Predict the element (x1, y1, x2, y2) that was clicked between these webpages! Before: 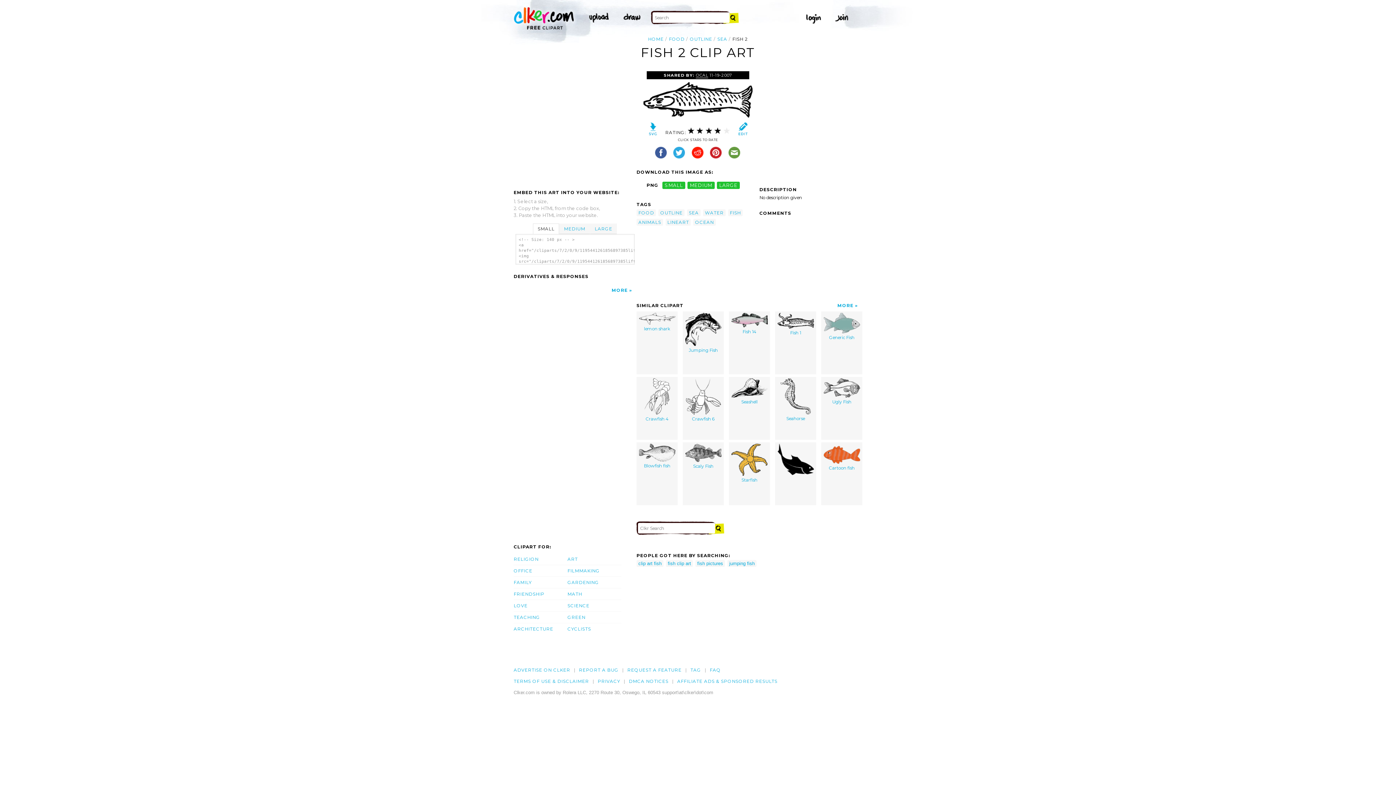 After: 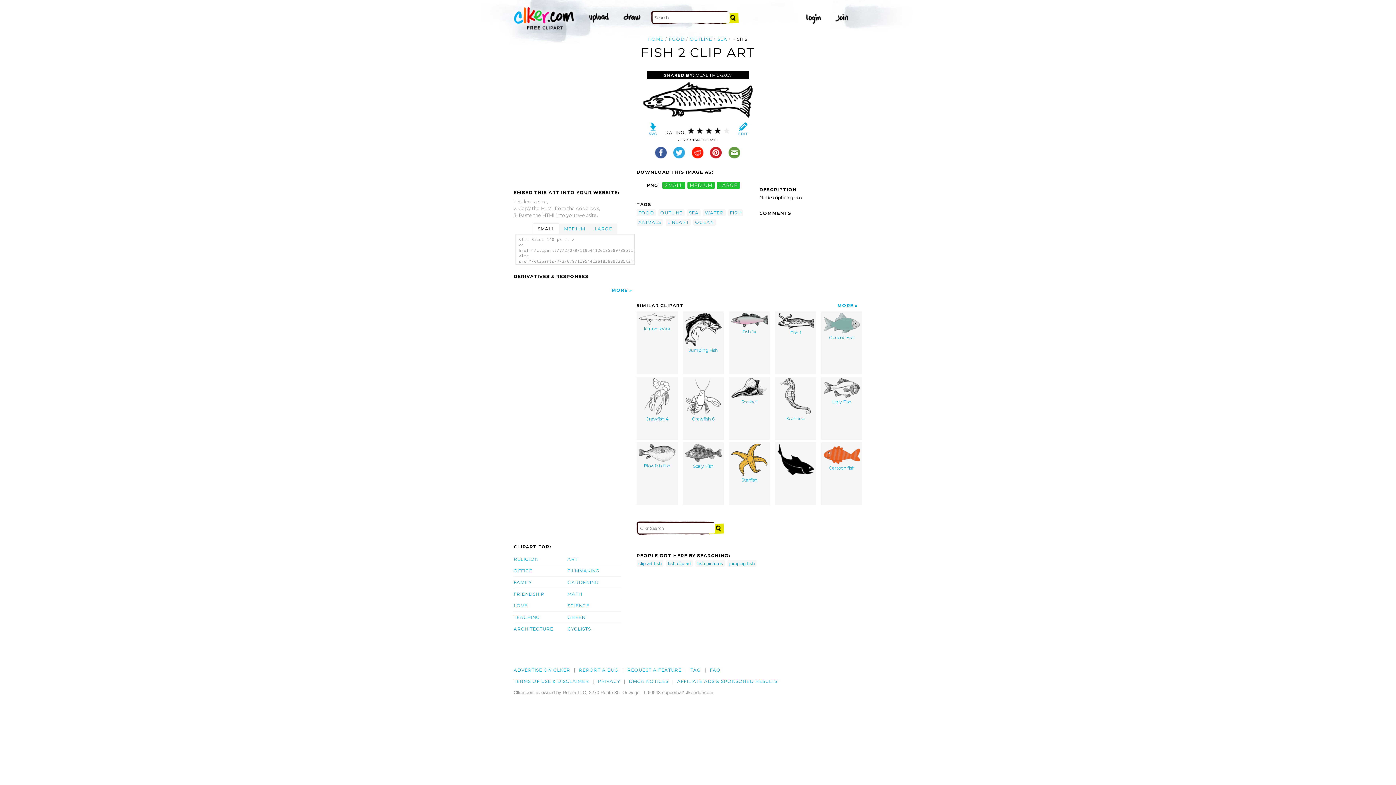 Action: label: fish clip art bbox: (666, 560, 693, 567)